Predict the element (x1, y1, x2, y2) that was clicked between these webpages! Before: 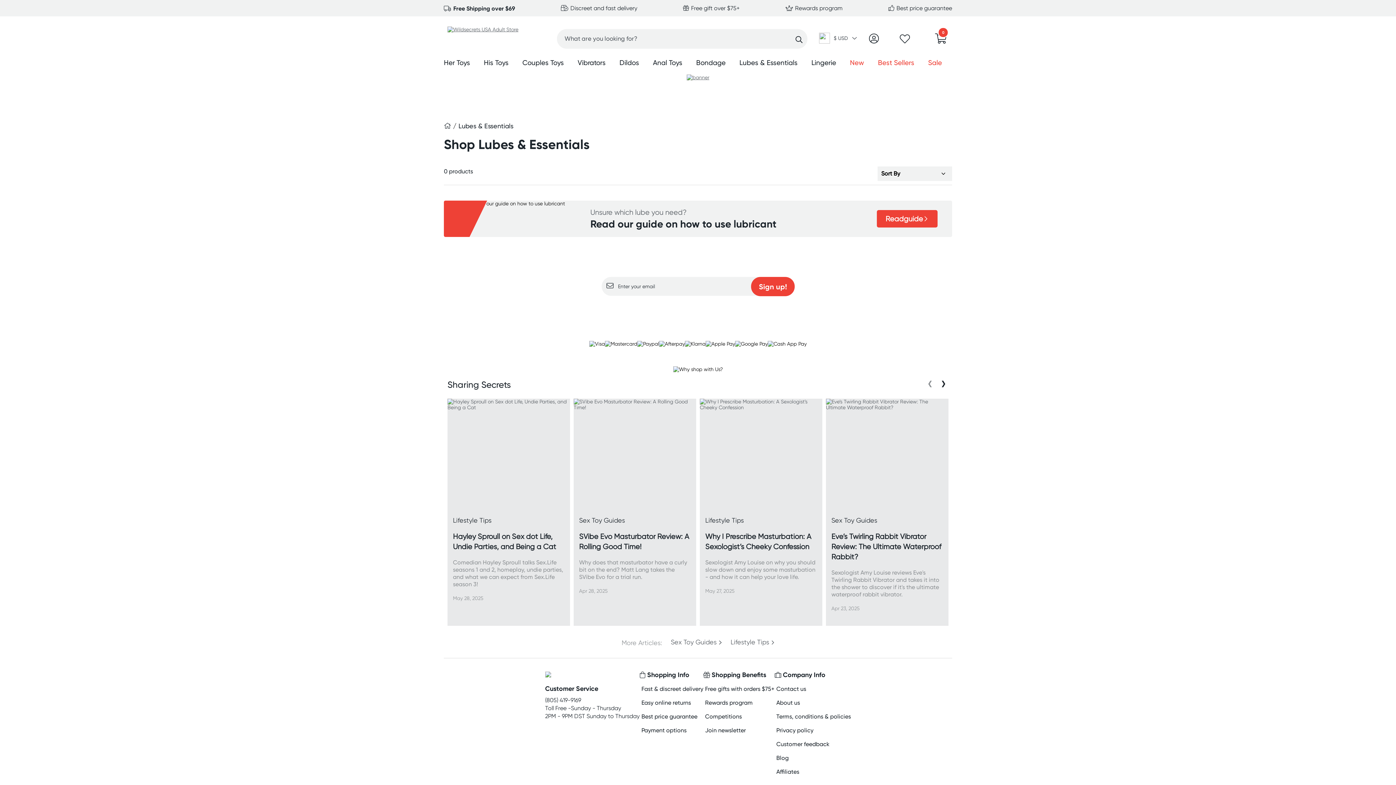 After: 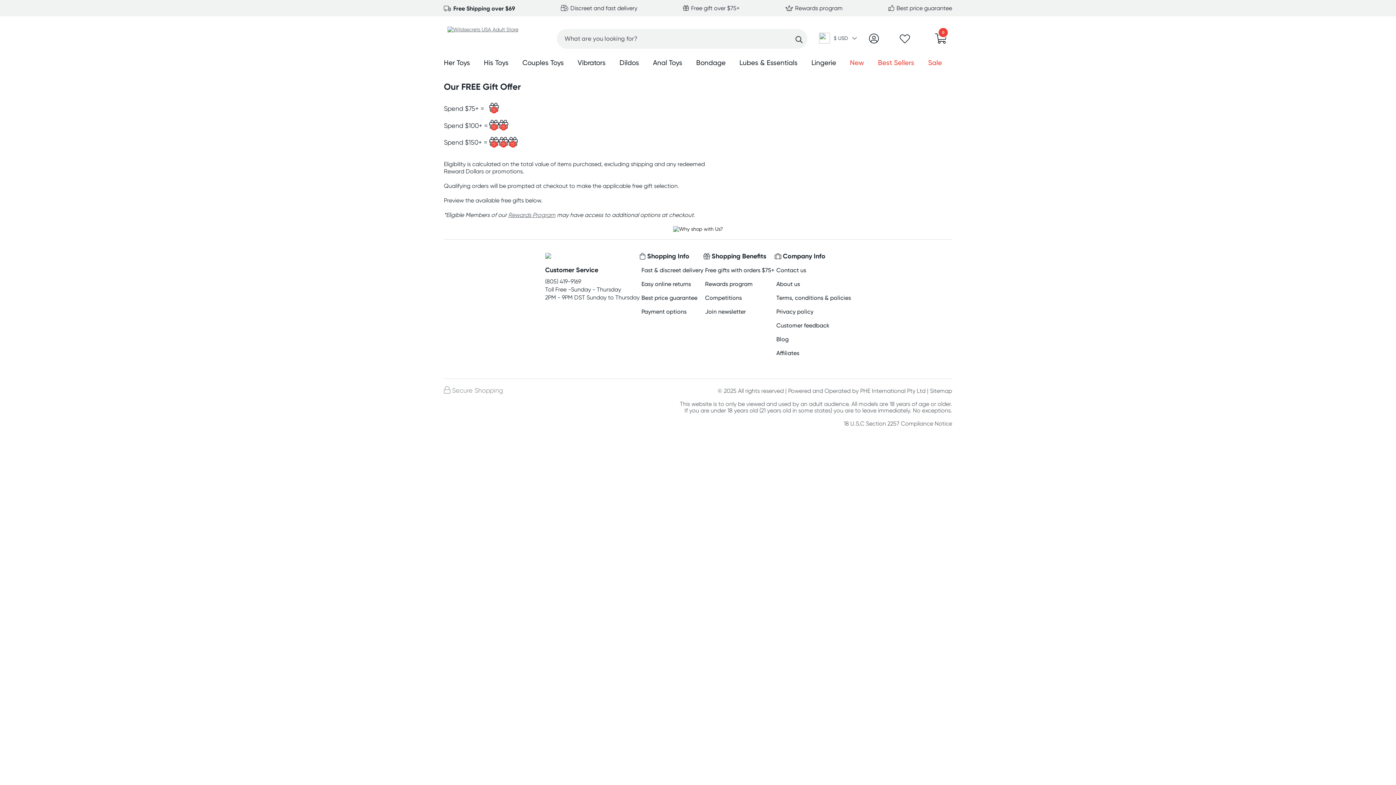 Action: label: Free gifts with orders $75+ bbox: (705, 685, 774, 692)